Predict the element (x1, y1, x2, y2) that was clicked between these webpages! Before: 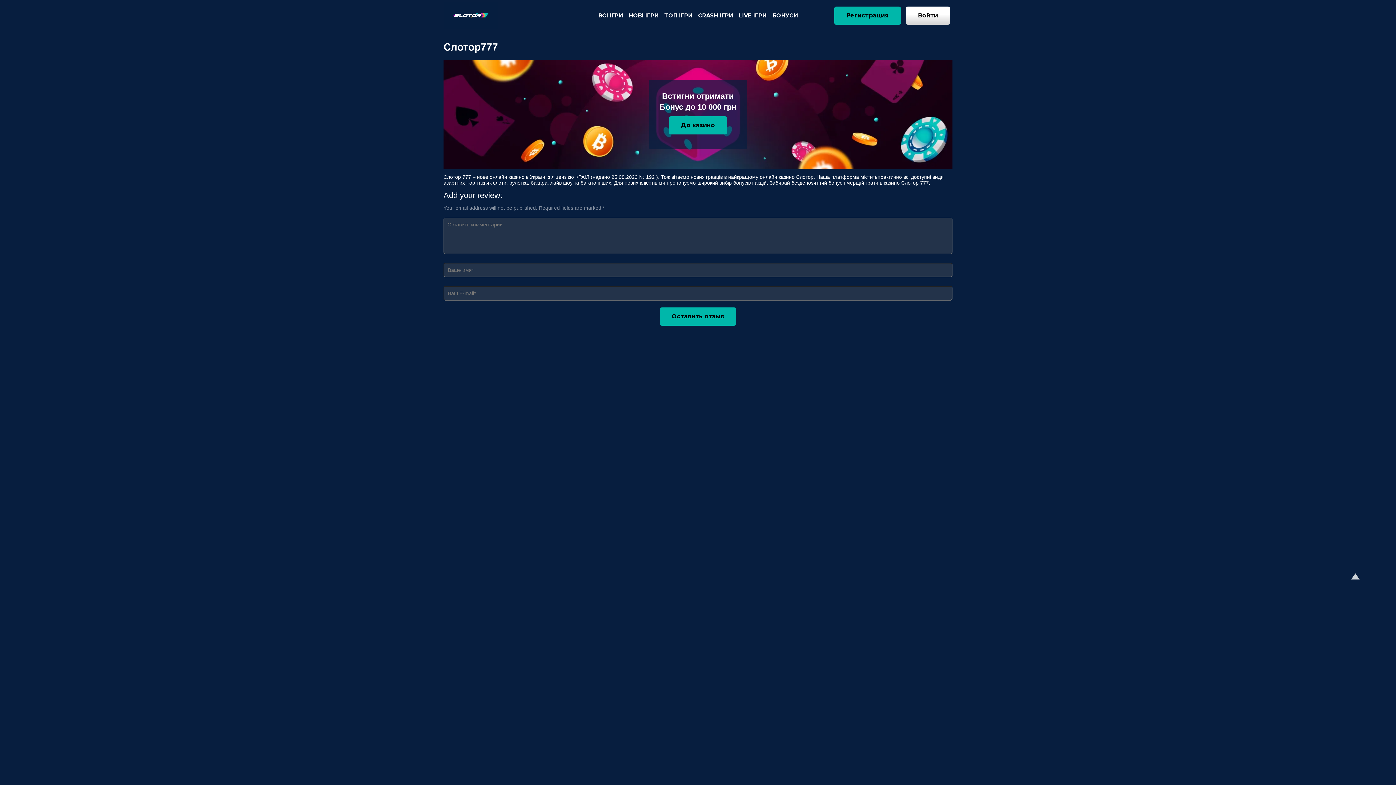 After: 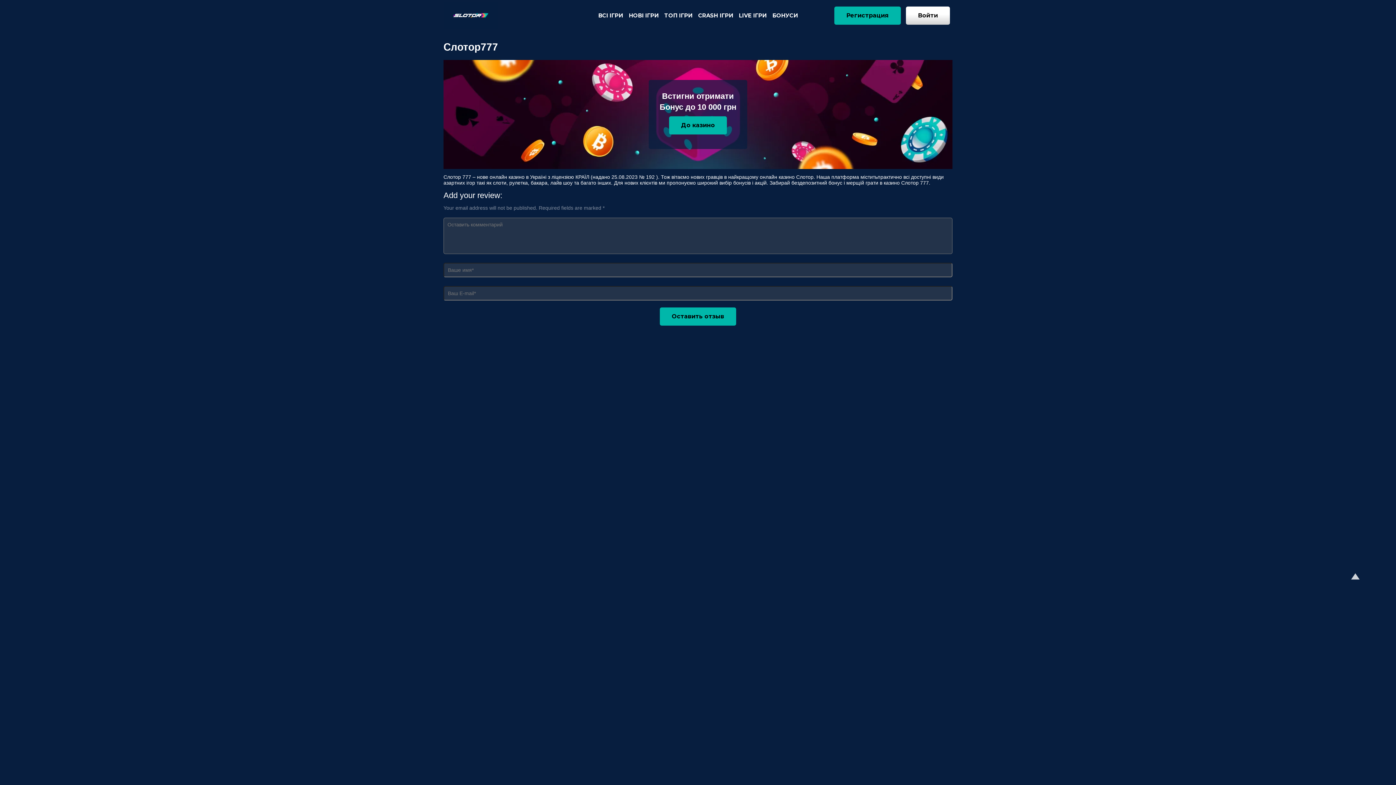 Action: bbox: (598, 3, 623, 27) label: ВСІ ІГРИ